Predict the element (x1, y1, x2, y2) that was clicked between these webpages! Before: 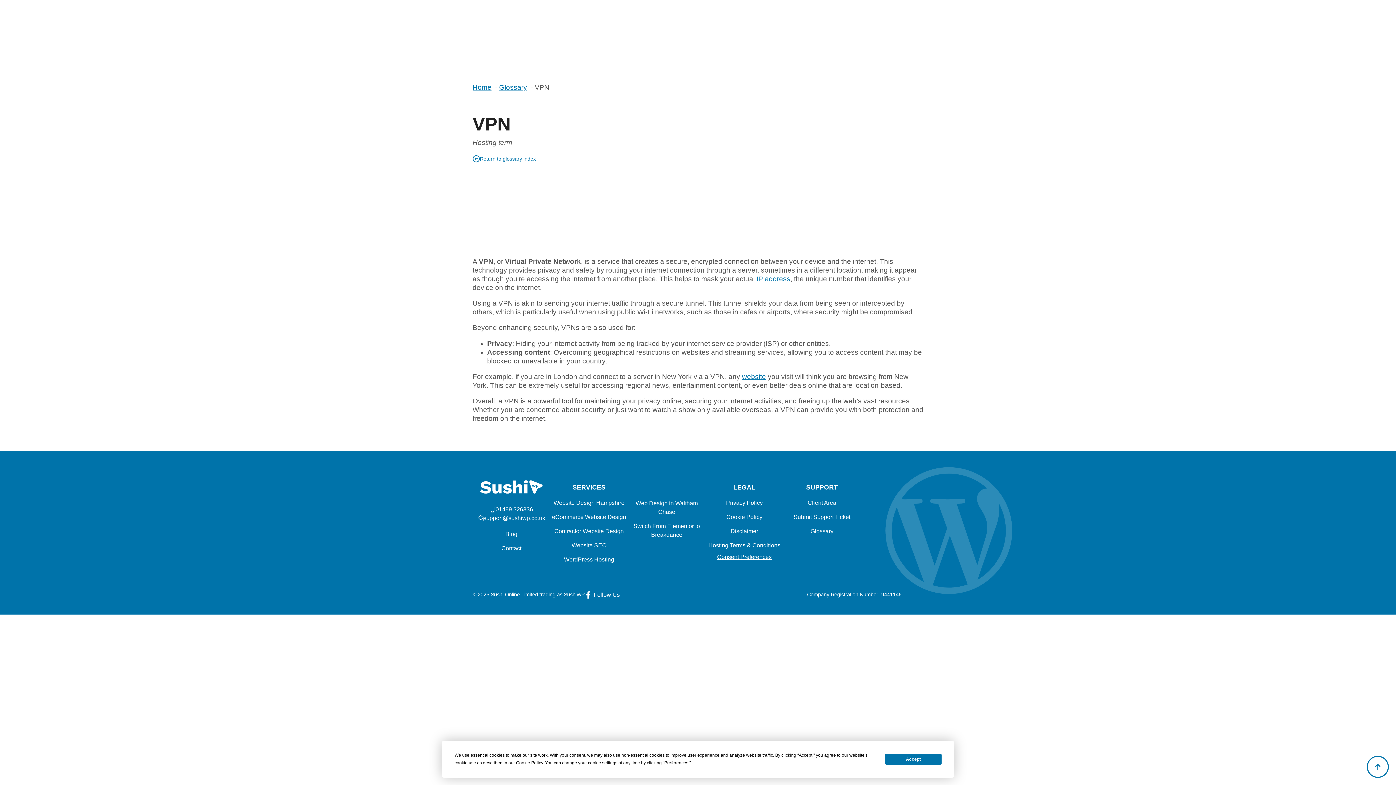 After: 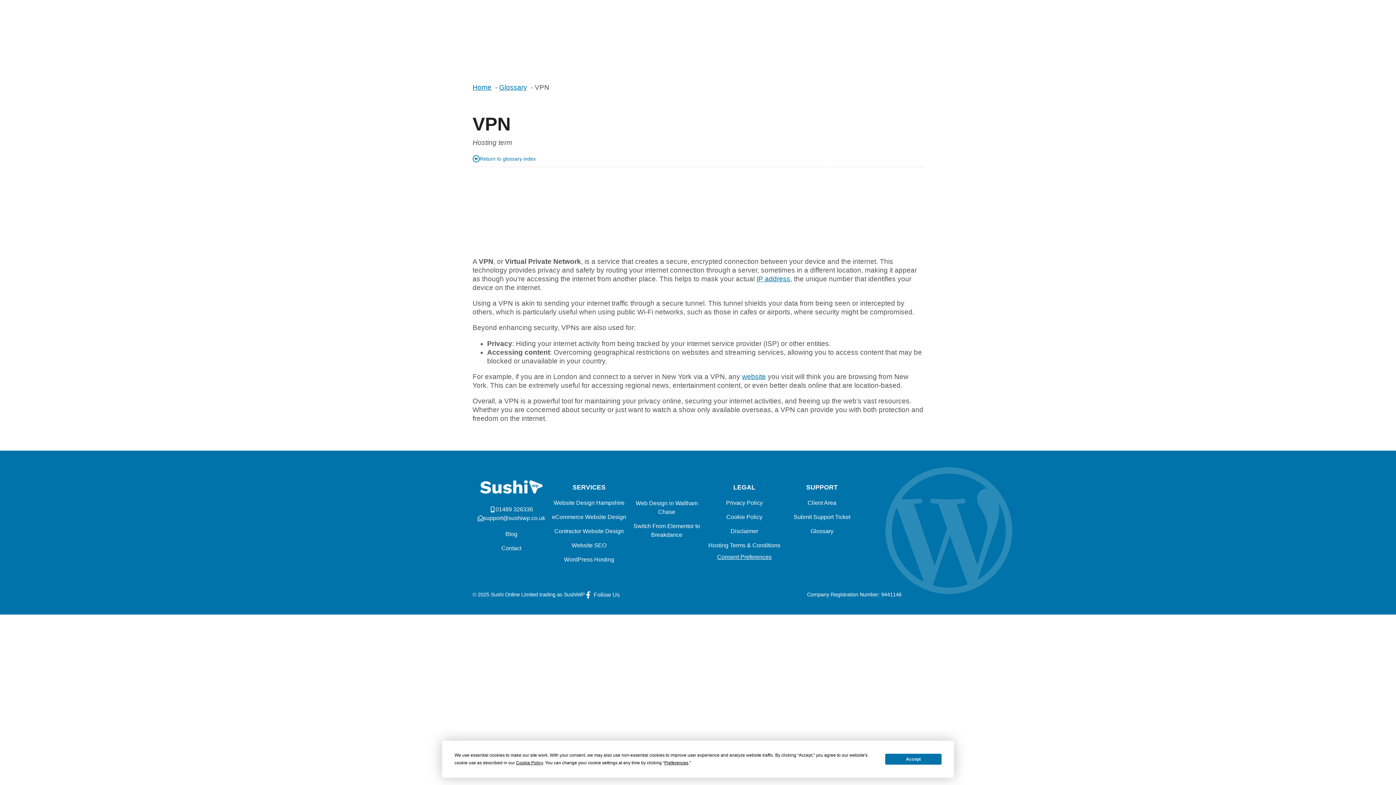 Action: label: Back to top bbox: (1367, 756, 1389, 778)